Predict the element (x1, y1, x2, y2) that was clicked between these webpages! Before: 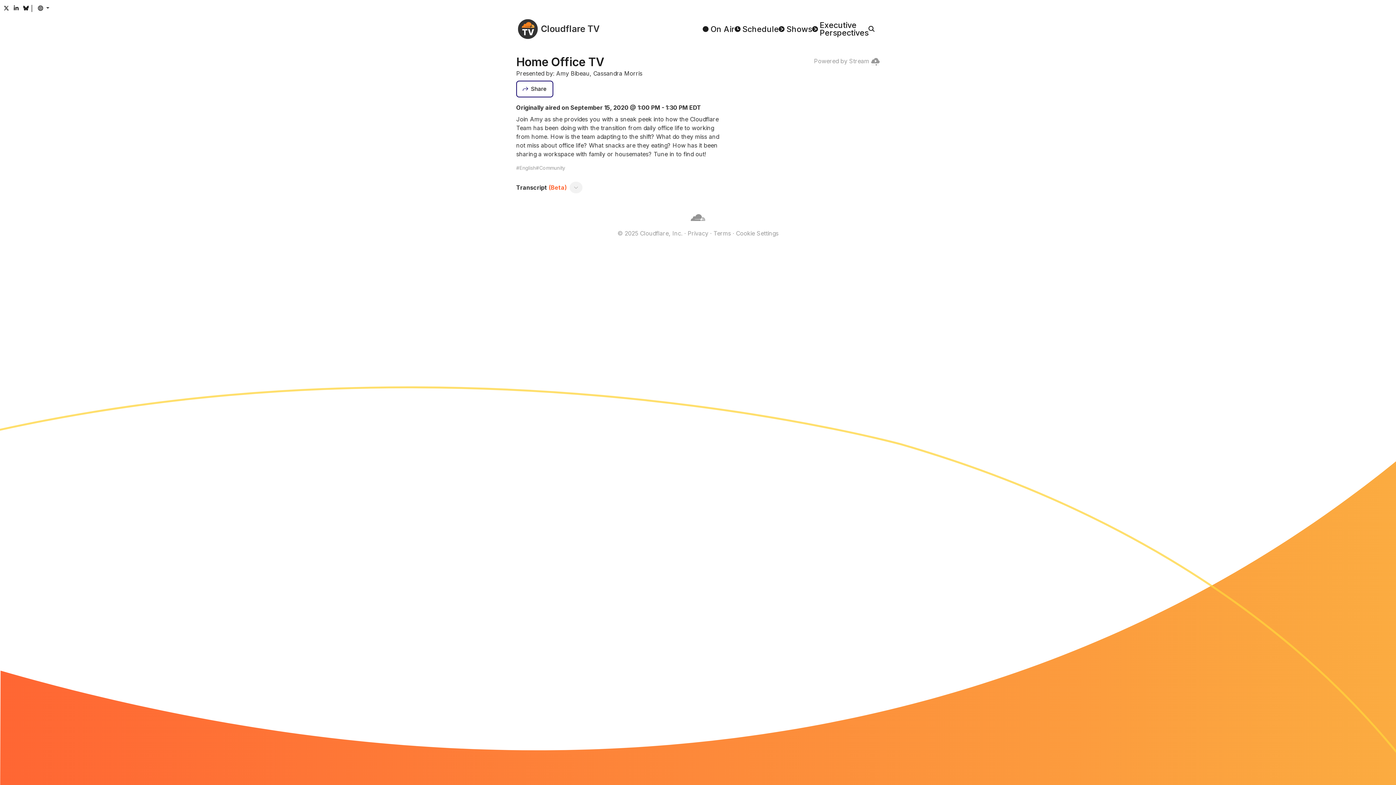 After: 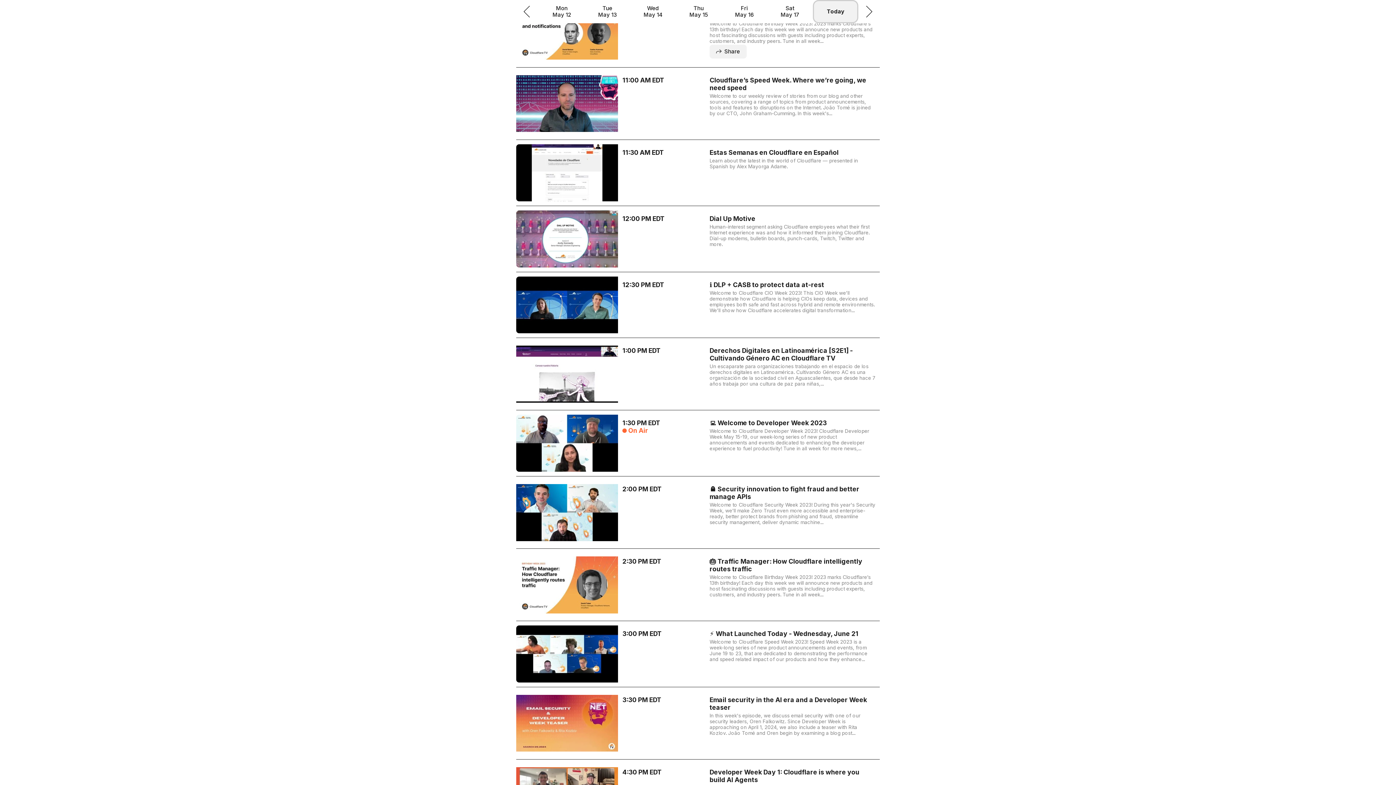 Action: bbox: (734, 25, 778, 32) label: Schedule